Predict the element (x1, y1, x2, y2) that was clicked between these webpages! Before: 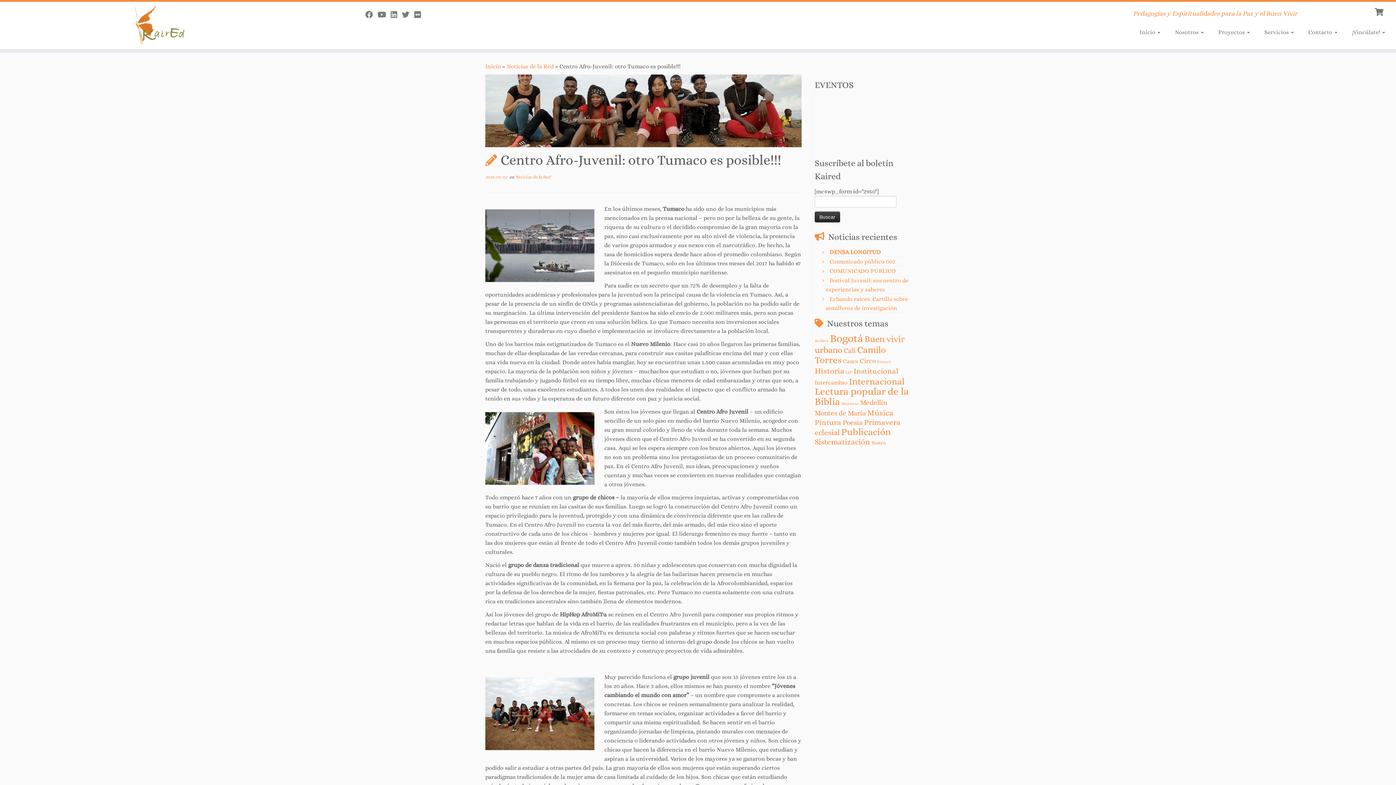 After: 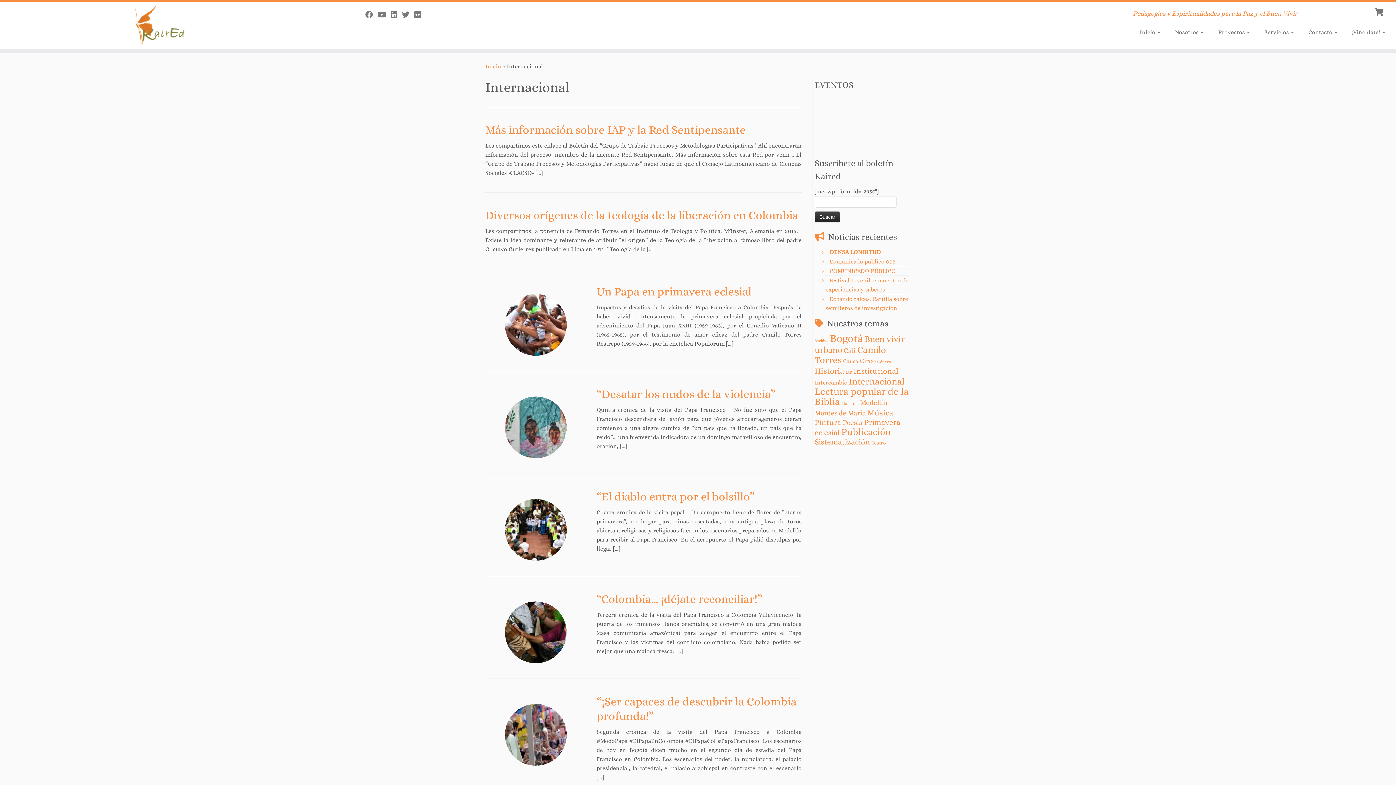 Action: bbox: (849, 376, 904, 386) label: Internacional (33 elementos)